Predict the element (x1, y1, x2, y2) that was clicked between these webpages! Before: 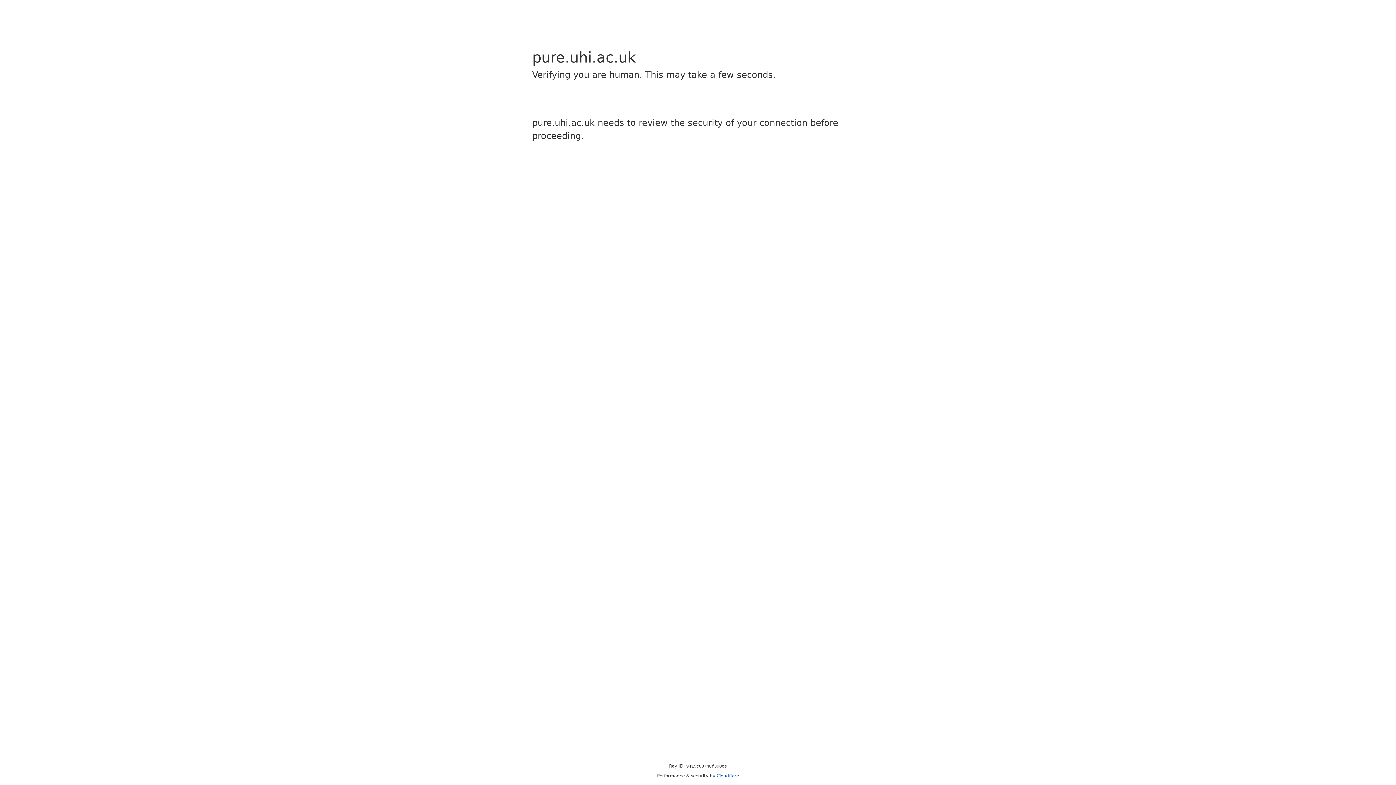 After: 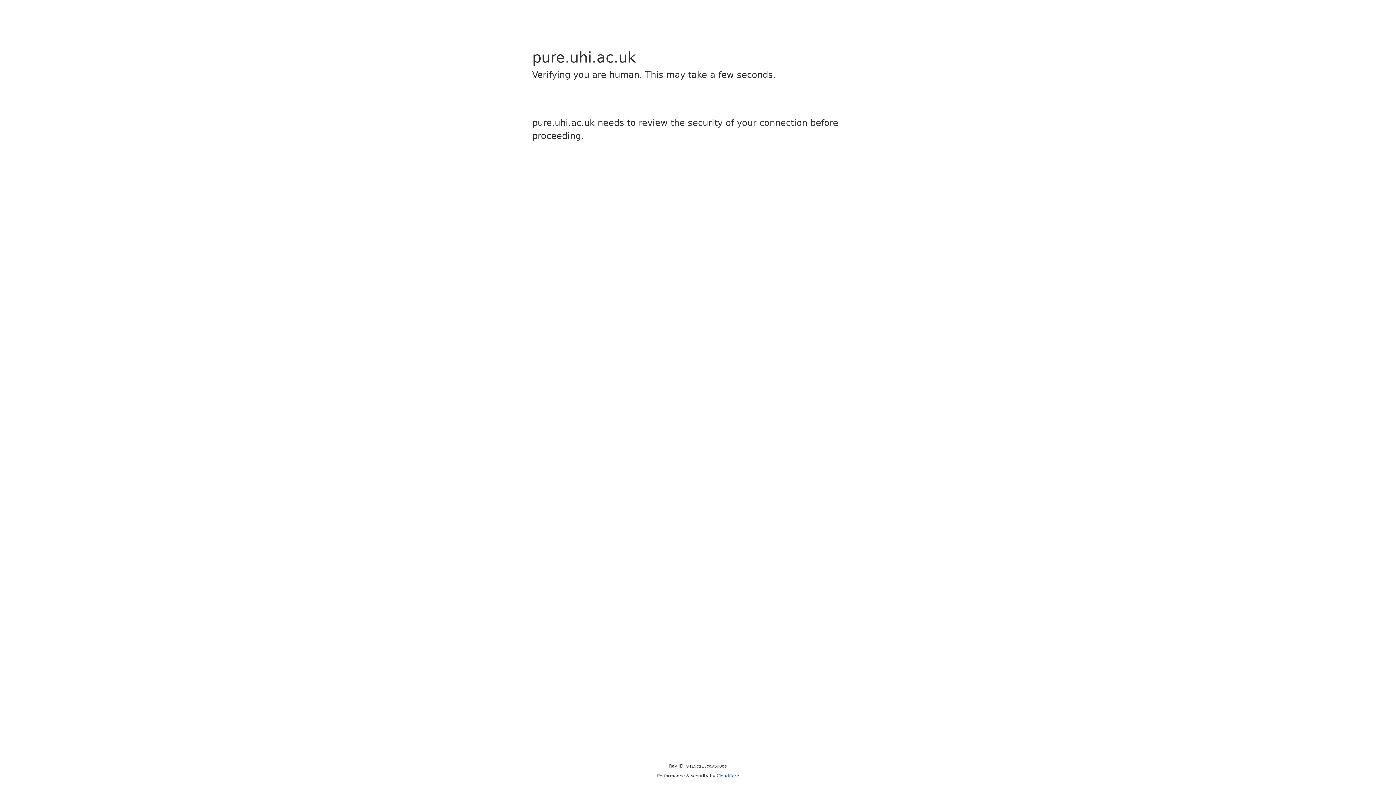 Action: label: Cloudflare bbox: (716, 773, 739, 778)